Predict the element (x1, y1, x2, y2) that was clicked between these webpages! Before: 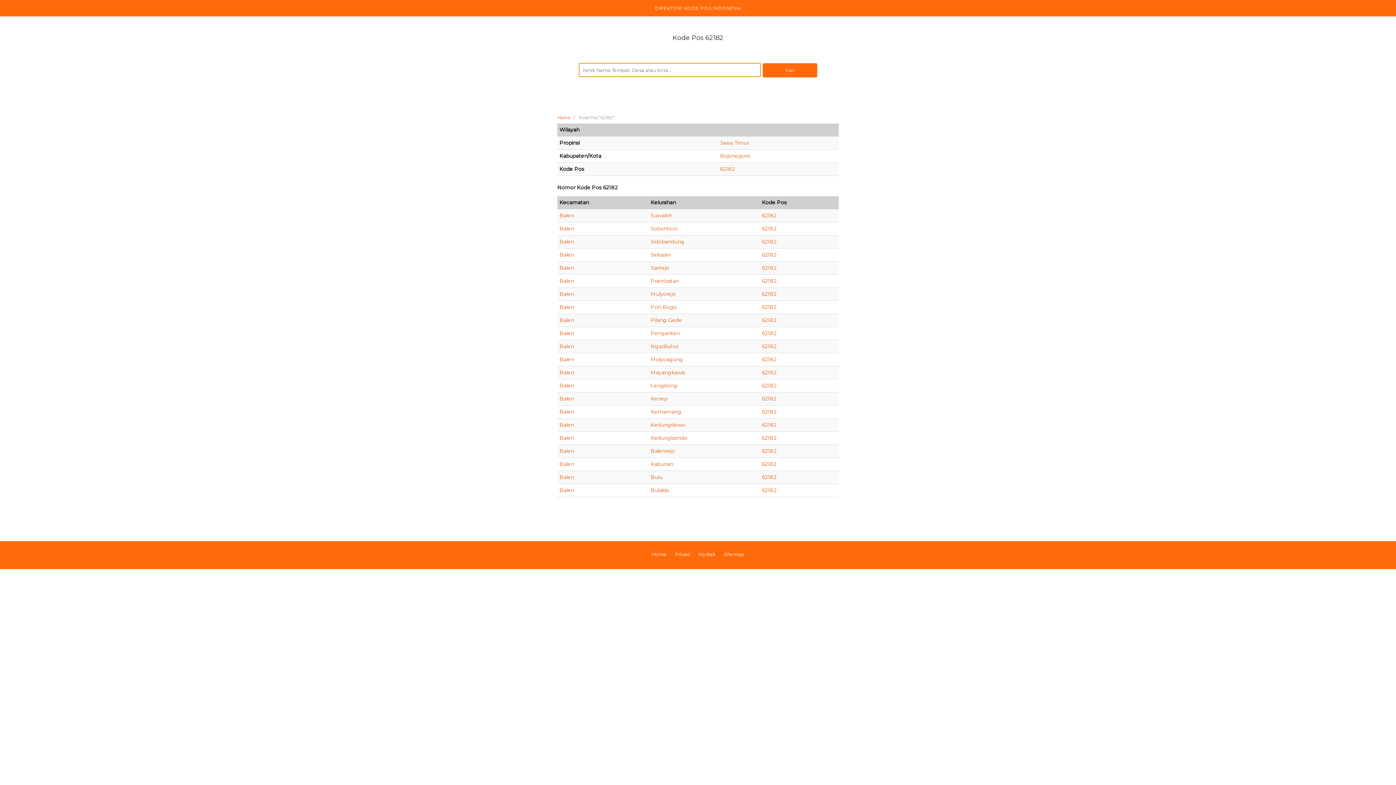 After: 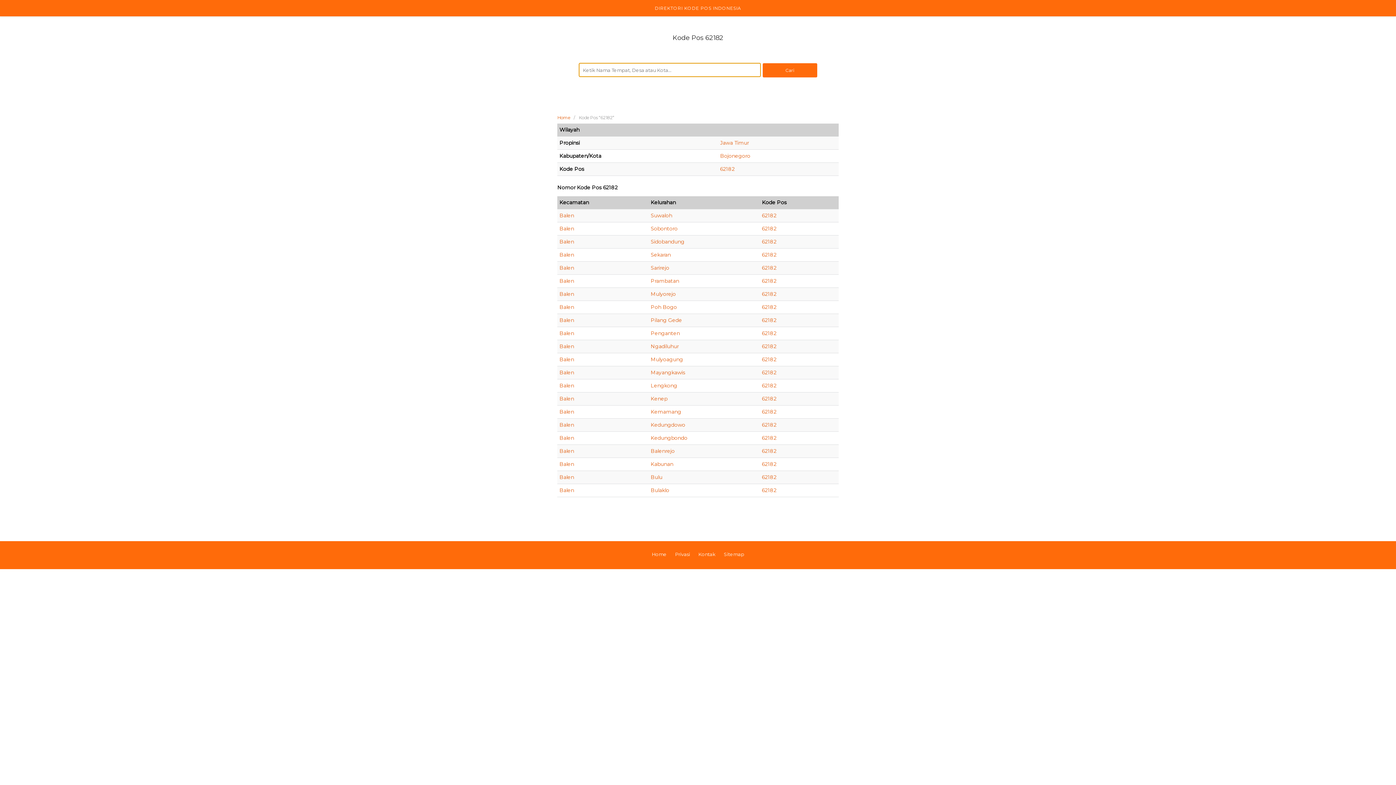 Action: bbox: (762, 461, 776, 467) label: 62182